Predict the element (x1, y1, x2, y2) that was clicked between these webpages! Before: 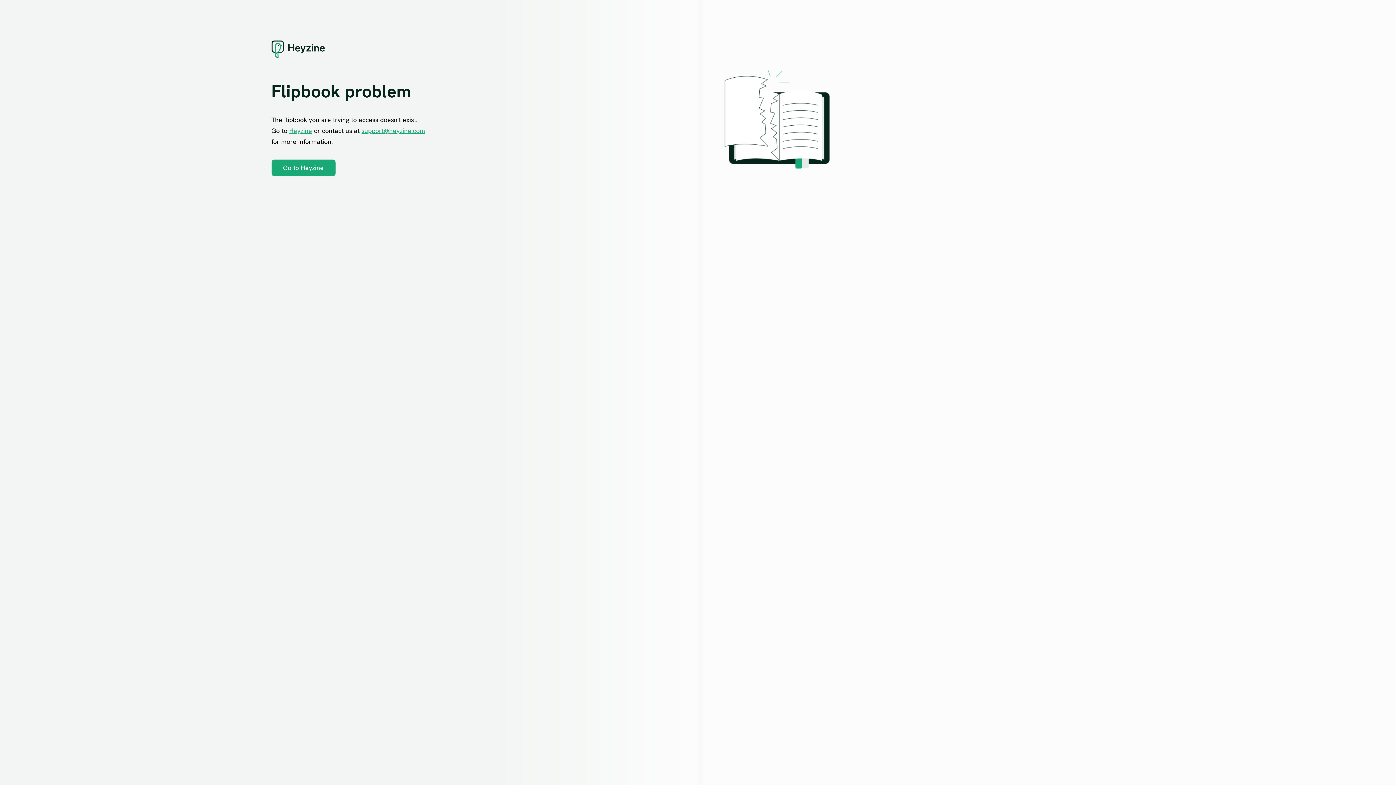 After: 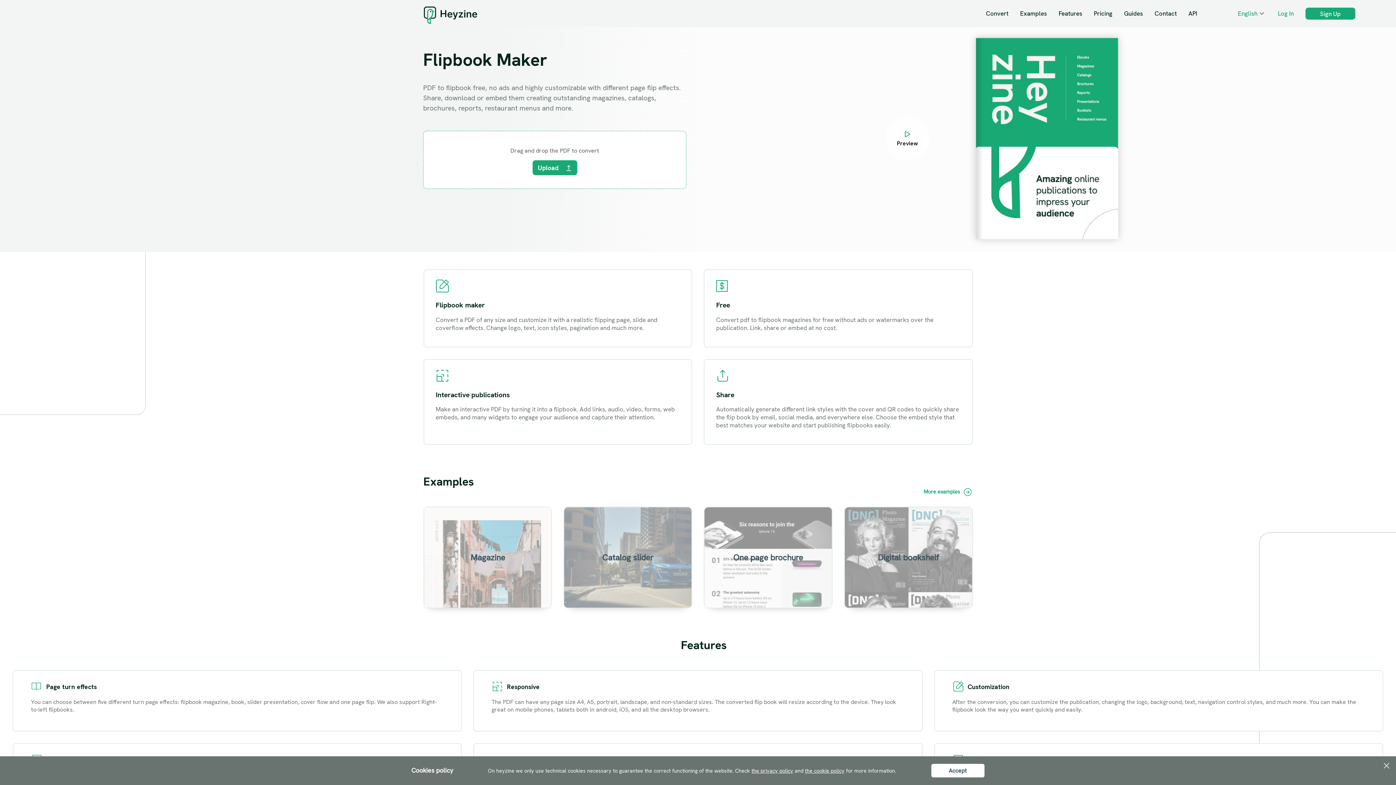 Action: bbox: (271, 159, 335, 176) label: Go to Heyzine